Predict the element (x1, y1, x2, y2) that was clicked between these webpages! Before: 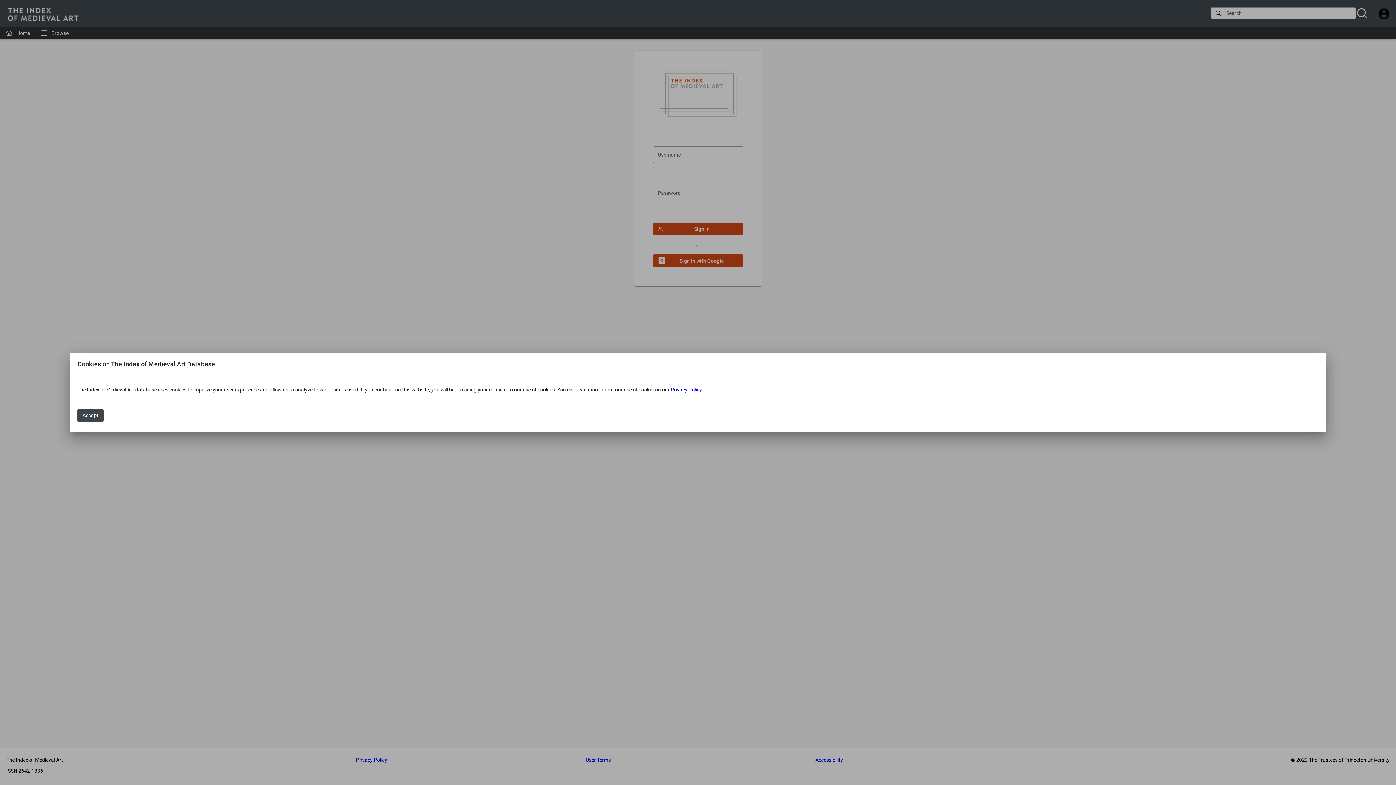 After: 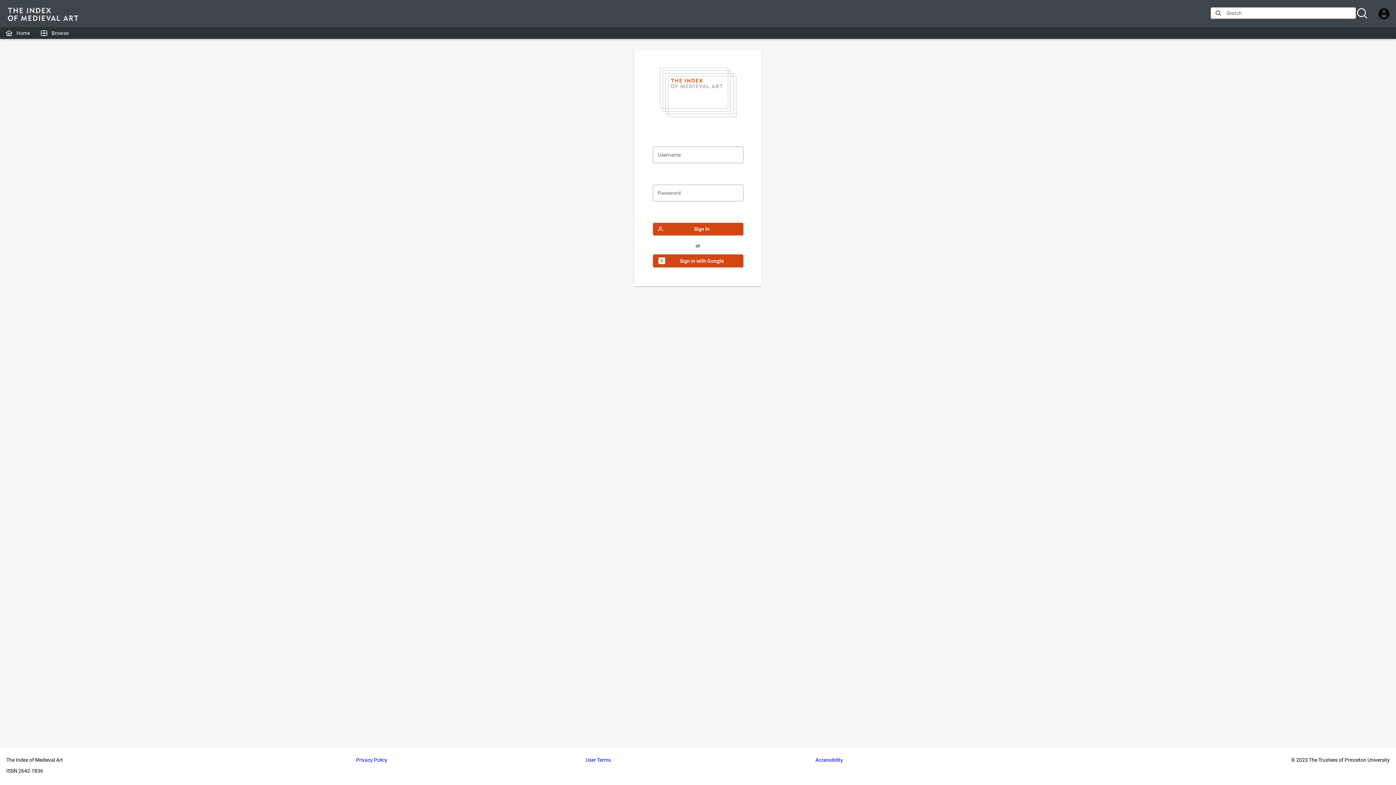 Action: label: Accept bbox: (77, 409, 103, 422)